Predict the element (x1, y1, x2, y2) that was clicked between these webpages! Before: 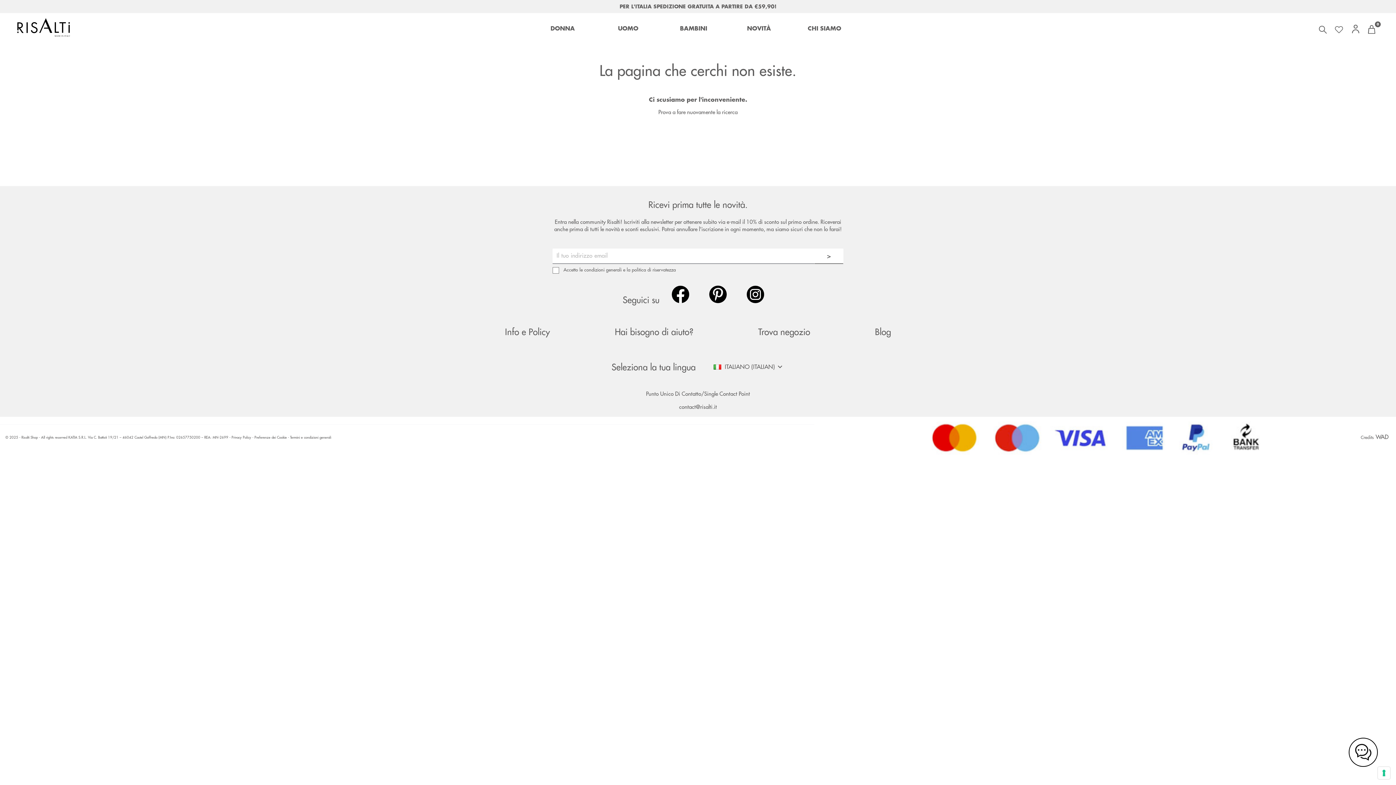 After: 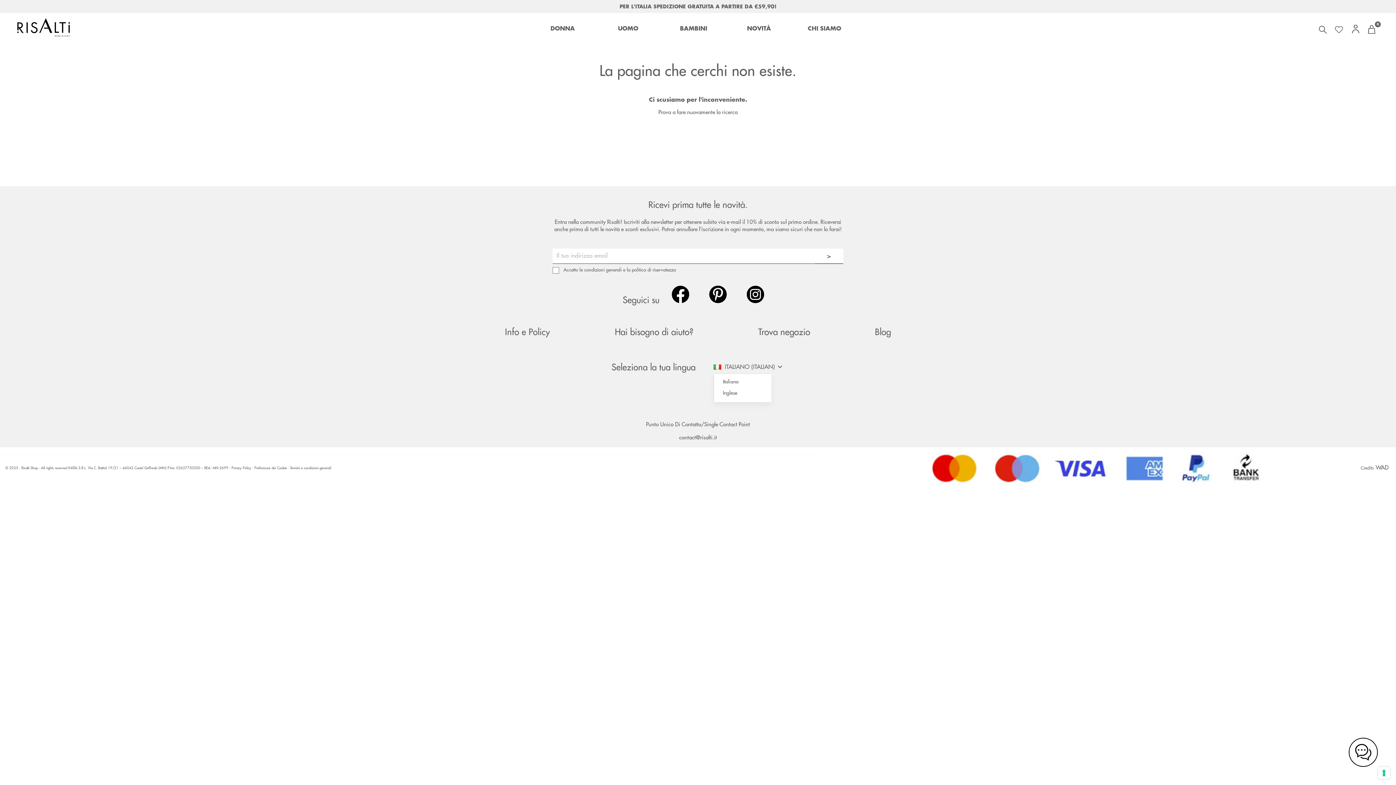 Action: bbox: (713, 362, 784, 371) label: Elenco a cascata lingue